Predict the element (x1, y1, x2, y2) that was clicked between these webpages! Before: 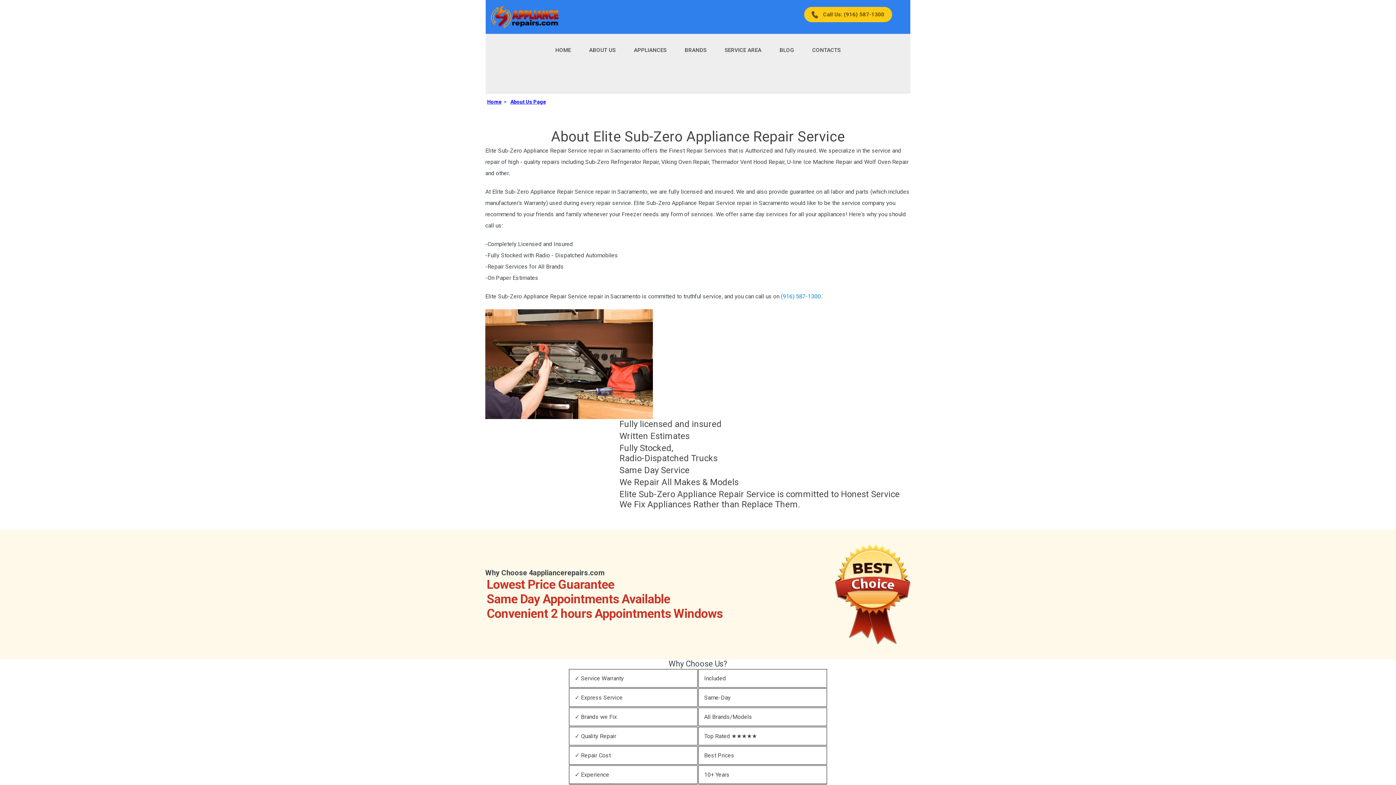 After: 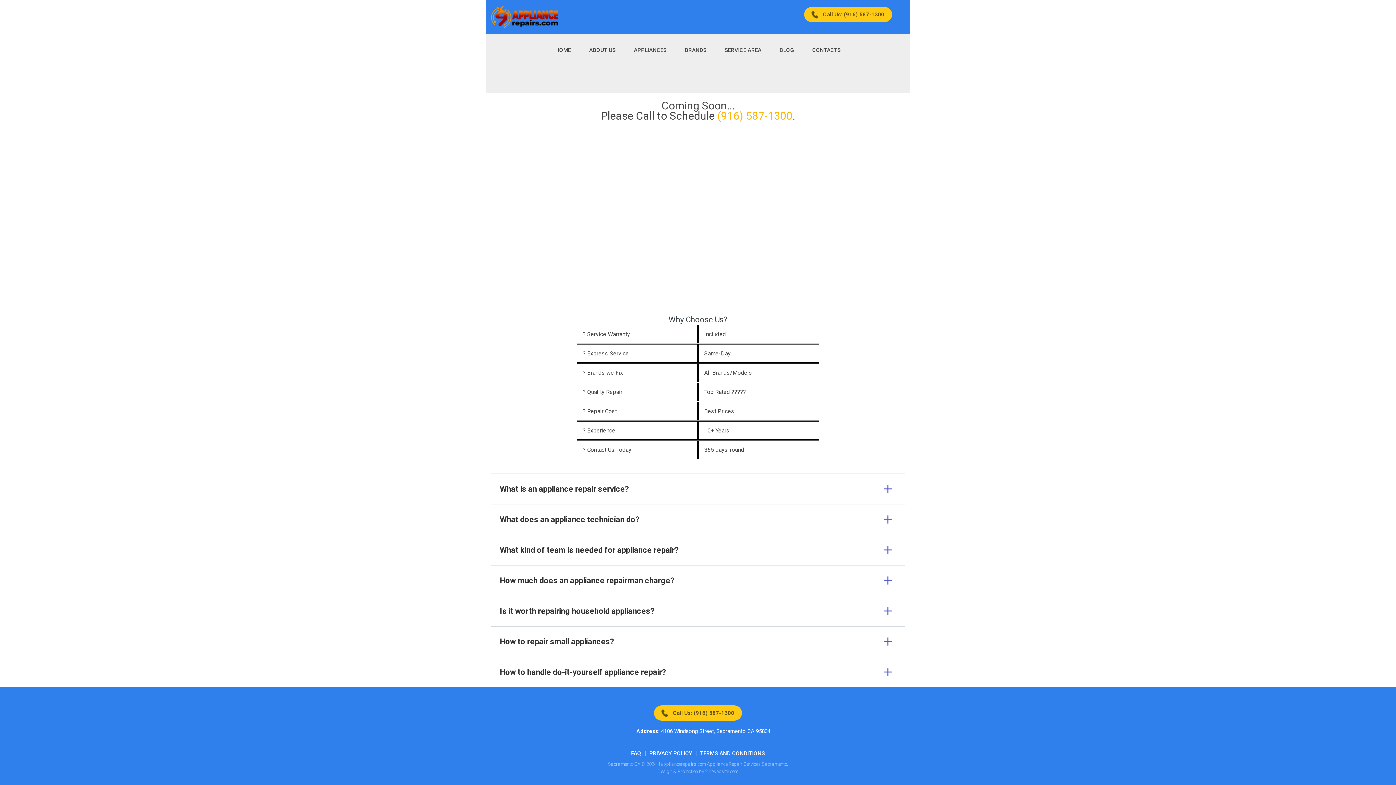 Action: bbox: (770, 34, 803, 65) label: BLOG